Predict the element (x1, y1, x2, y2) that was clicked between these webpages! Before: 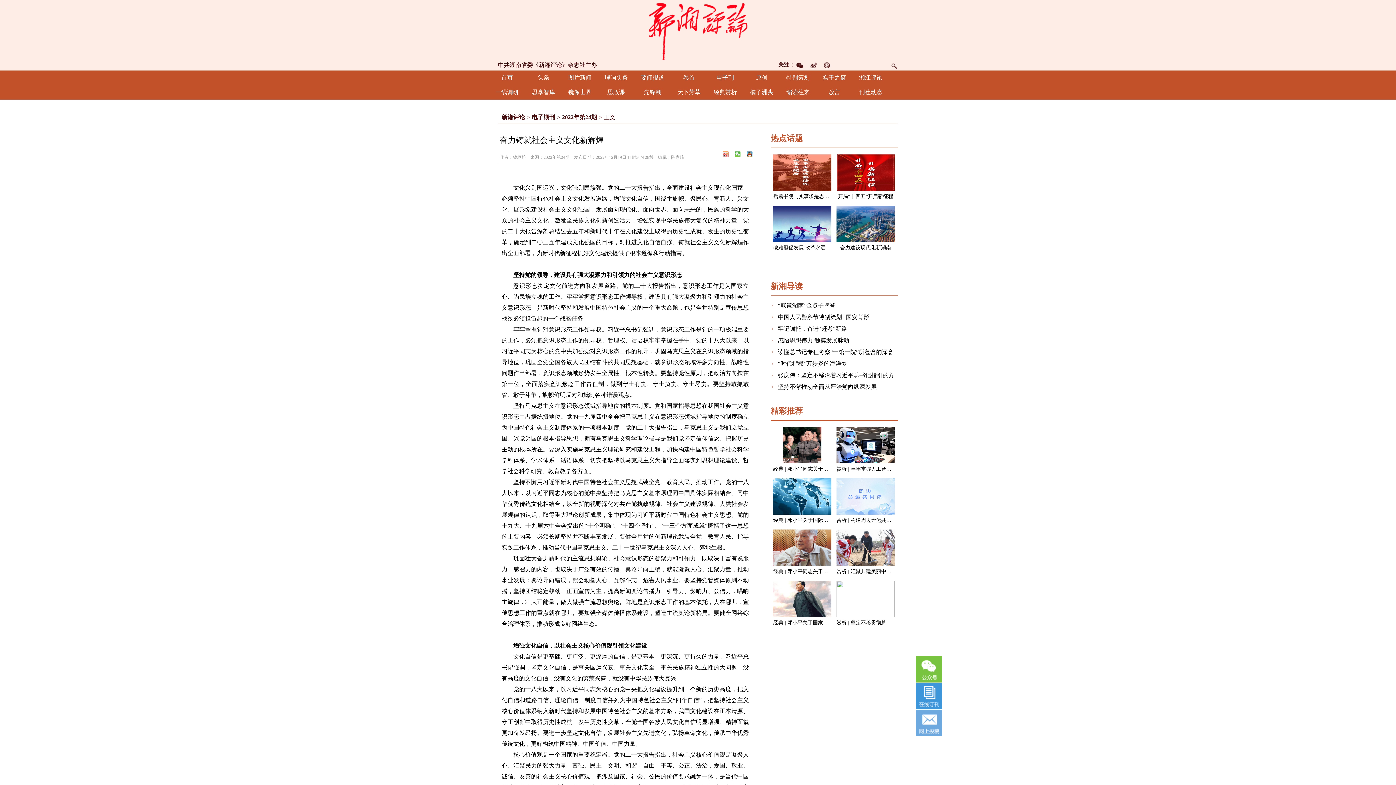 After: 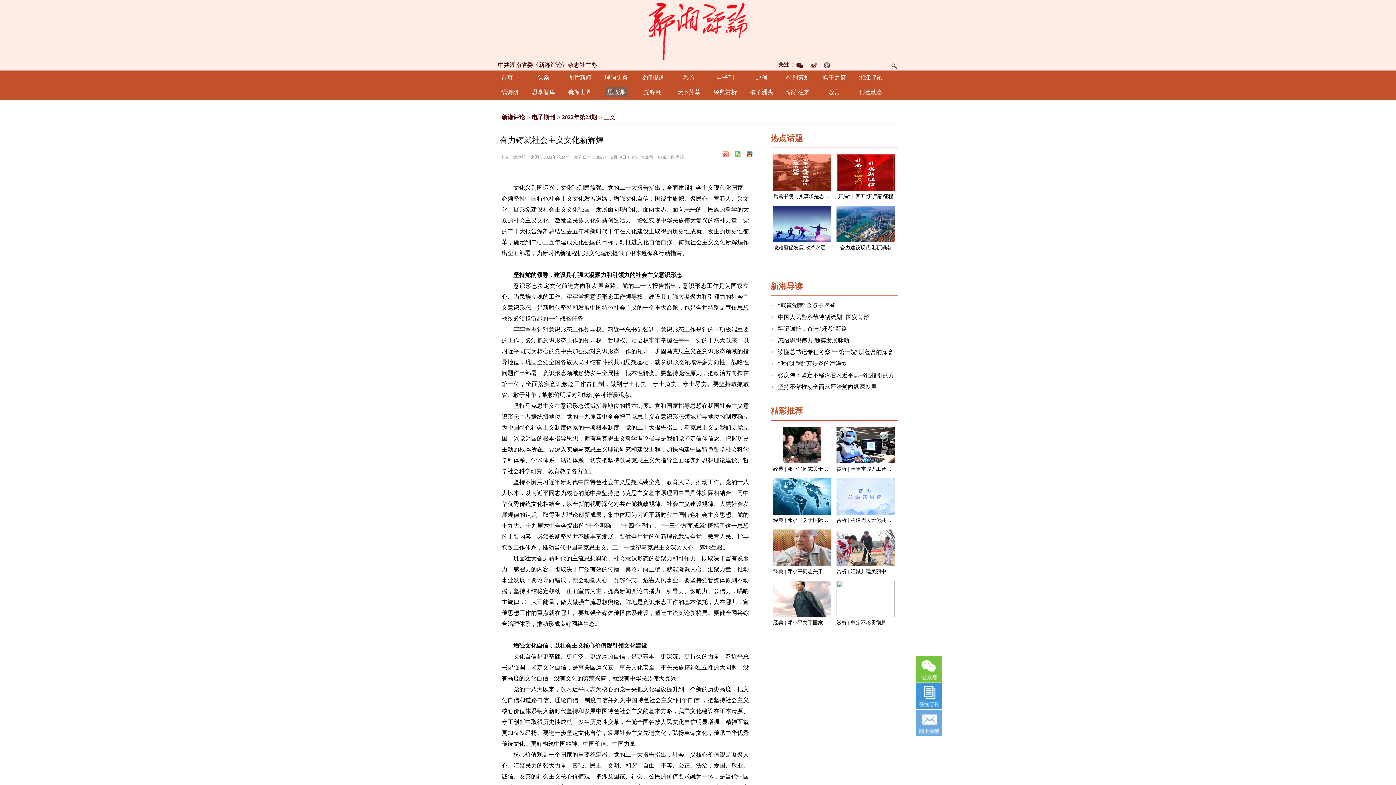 Action: label: 思政课 bbox: (607, 89, 625, 95)